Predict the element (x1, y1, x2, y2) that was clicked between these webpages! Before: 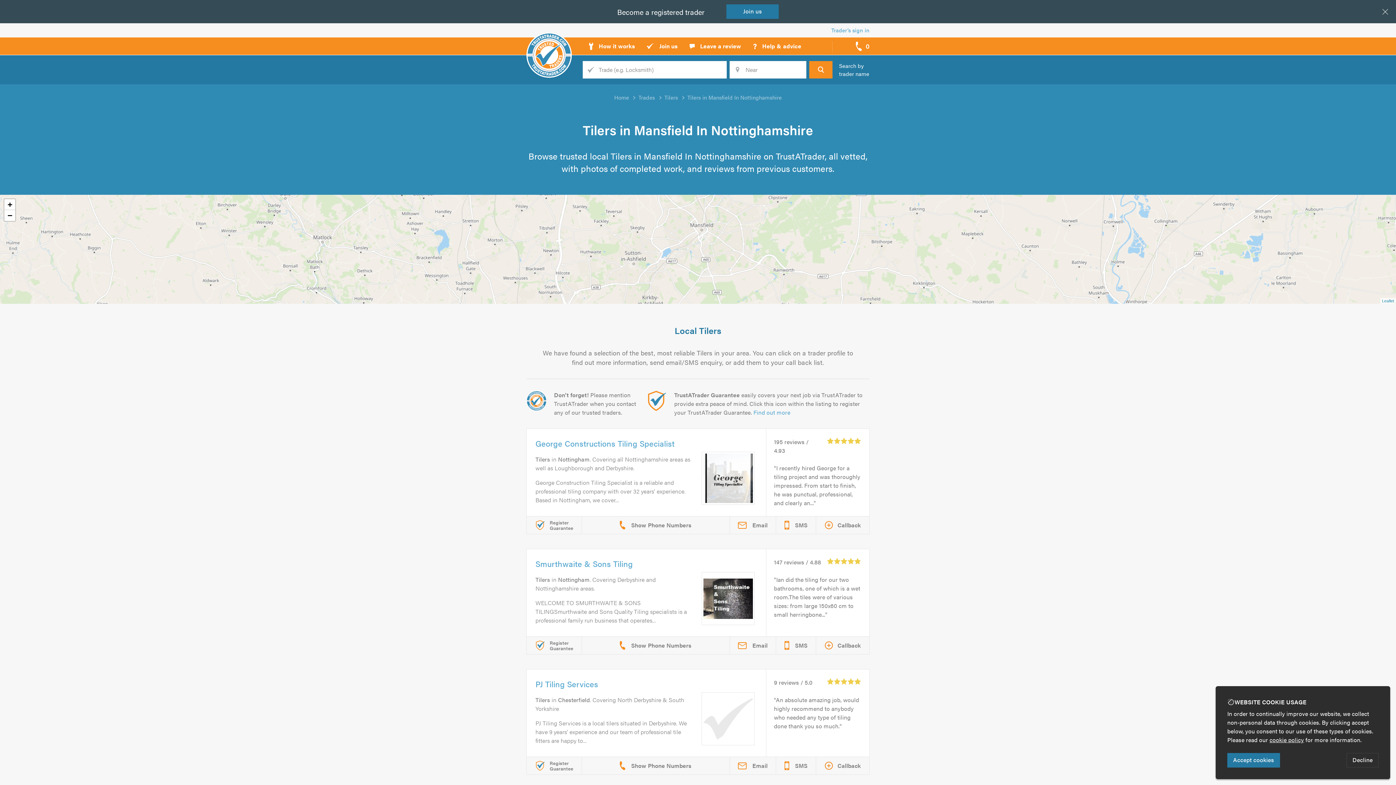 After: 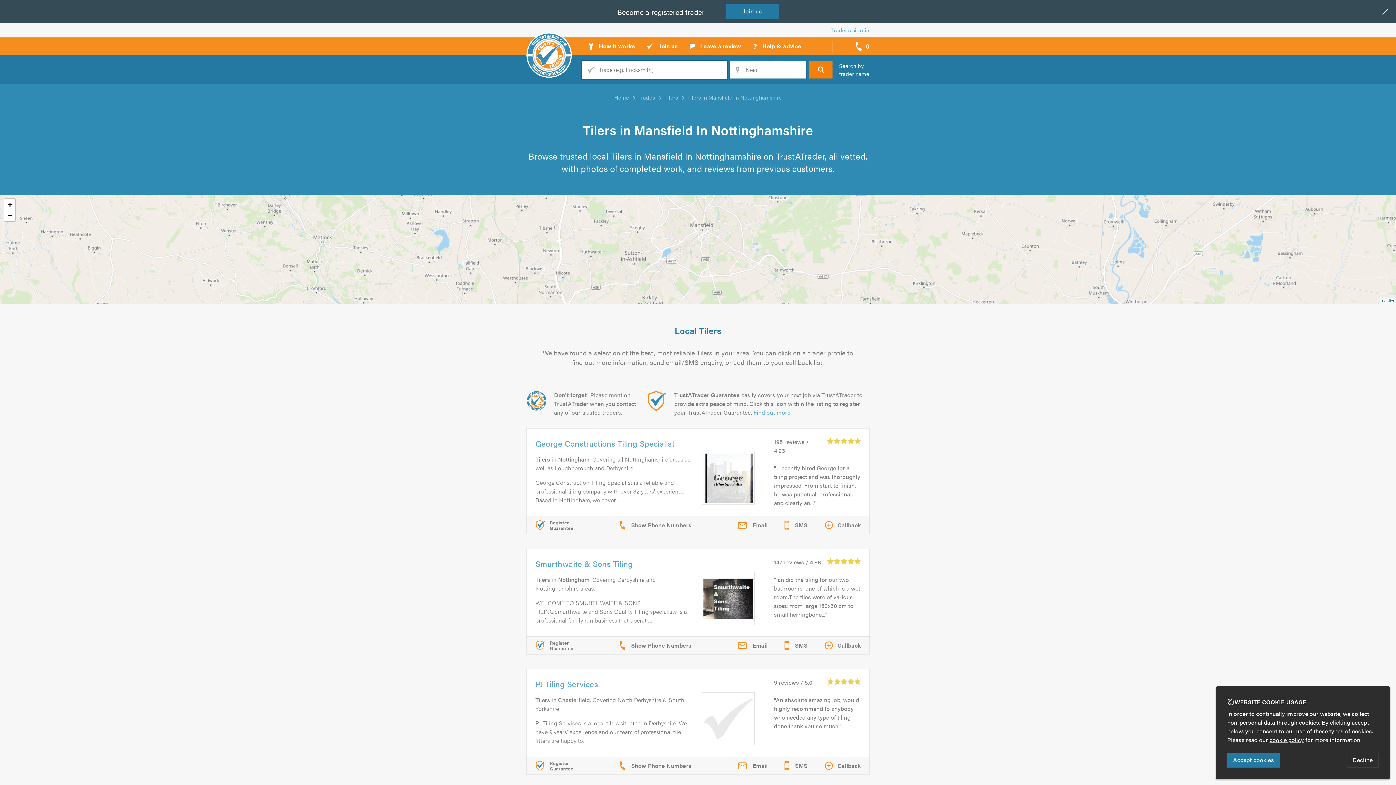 Action: label: Search bbox: (809, 61, 832, 78)